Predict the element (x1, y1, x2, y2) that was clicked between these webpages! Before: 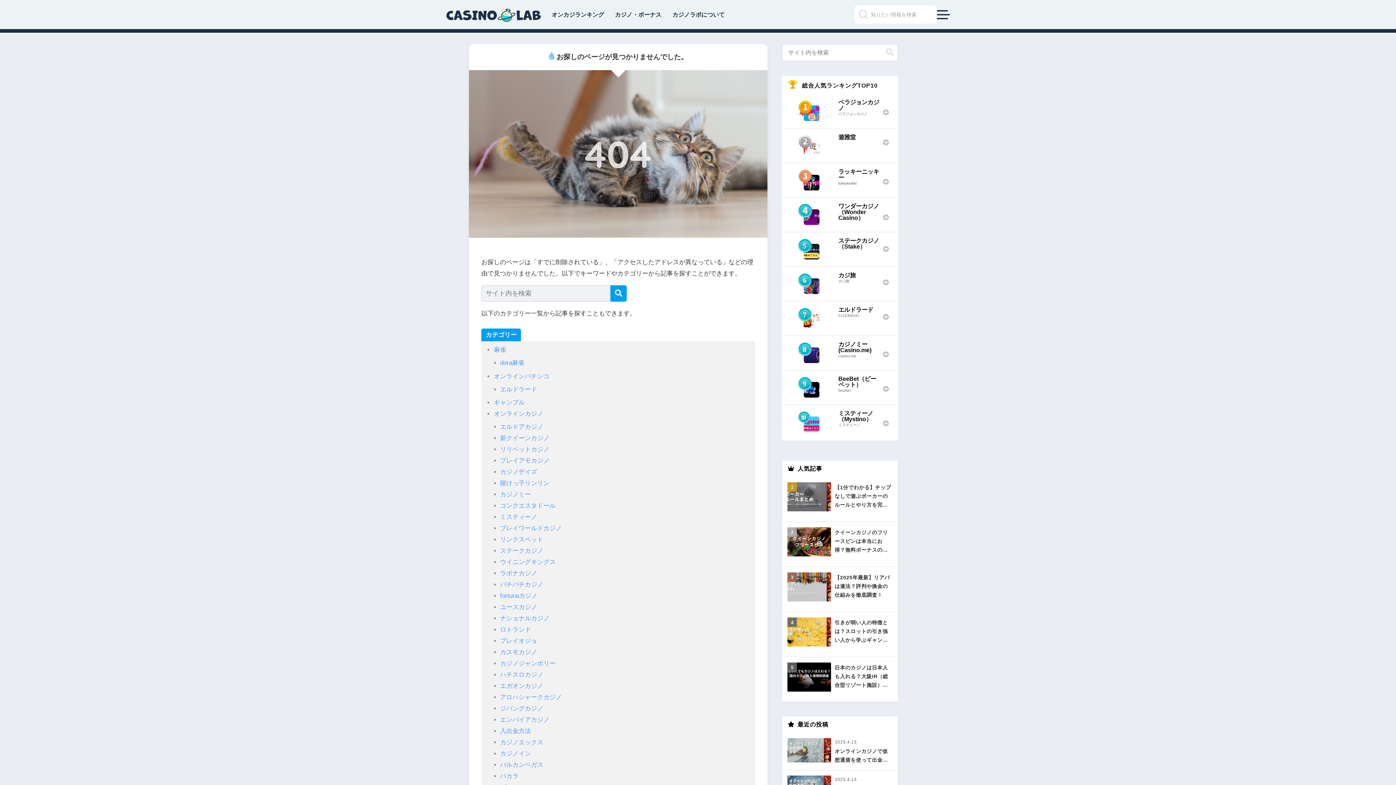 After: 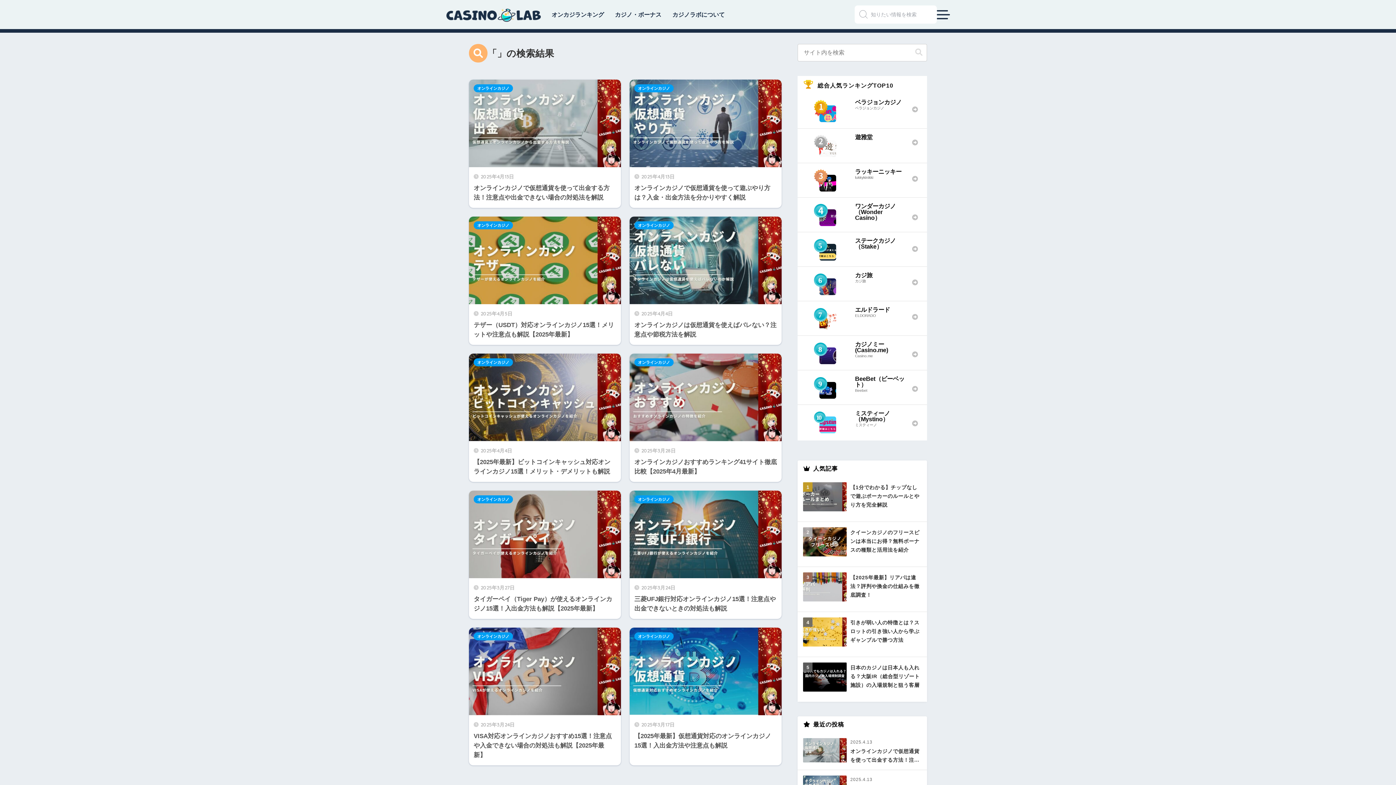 Action: label: button bbox: (856, 10, 870, 20)